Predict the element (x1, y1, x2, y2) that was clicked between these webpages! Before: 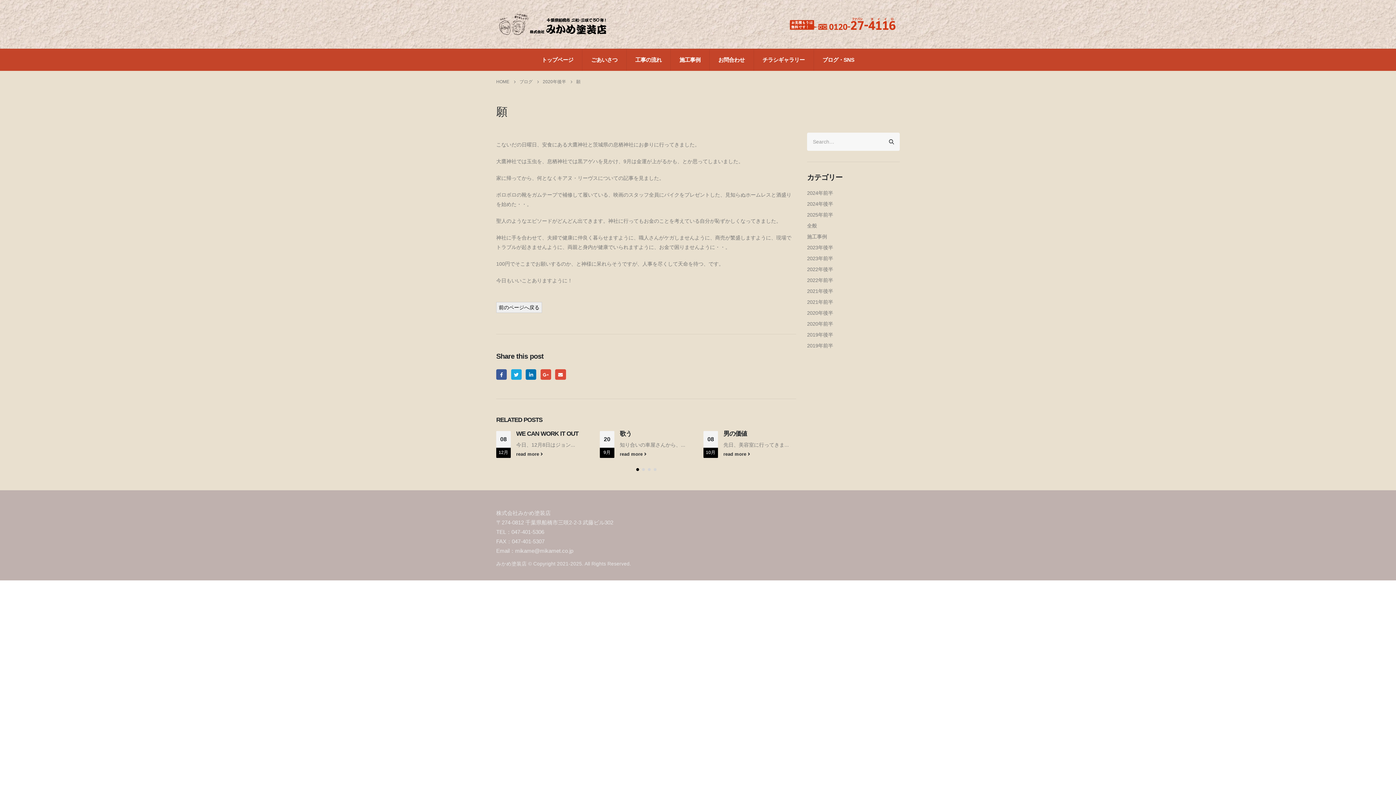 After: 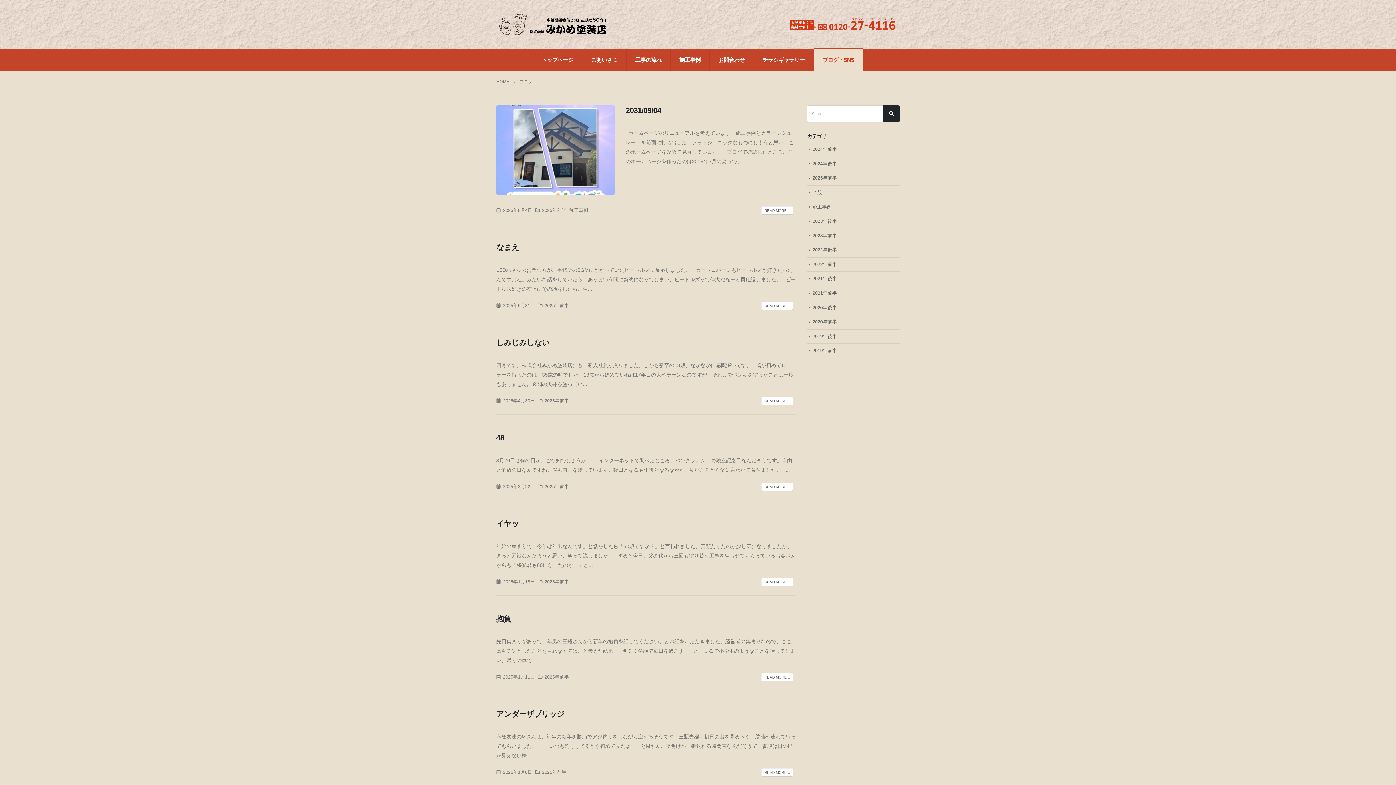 Action: label: ブログ bbox: (519, 77, 532, 86)